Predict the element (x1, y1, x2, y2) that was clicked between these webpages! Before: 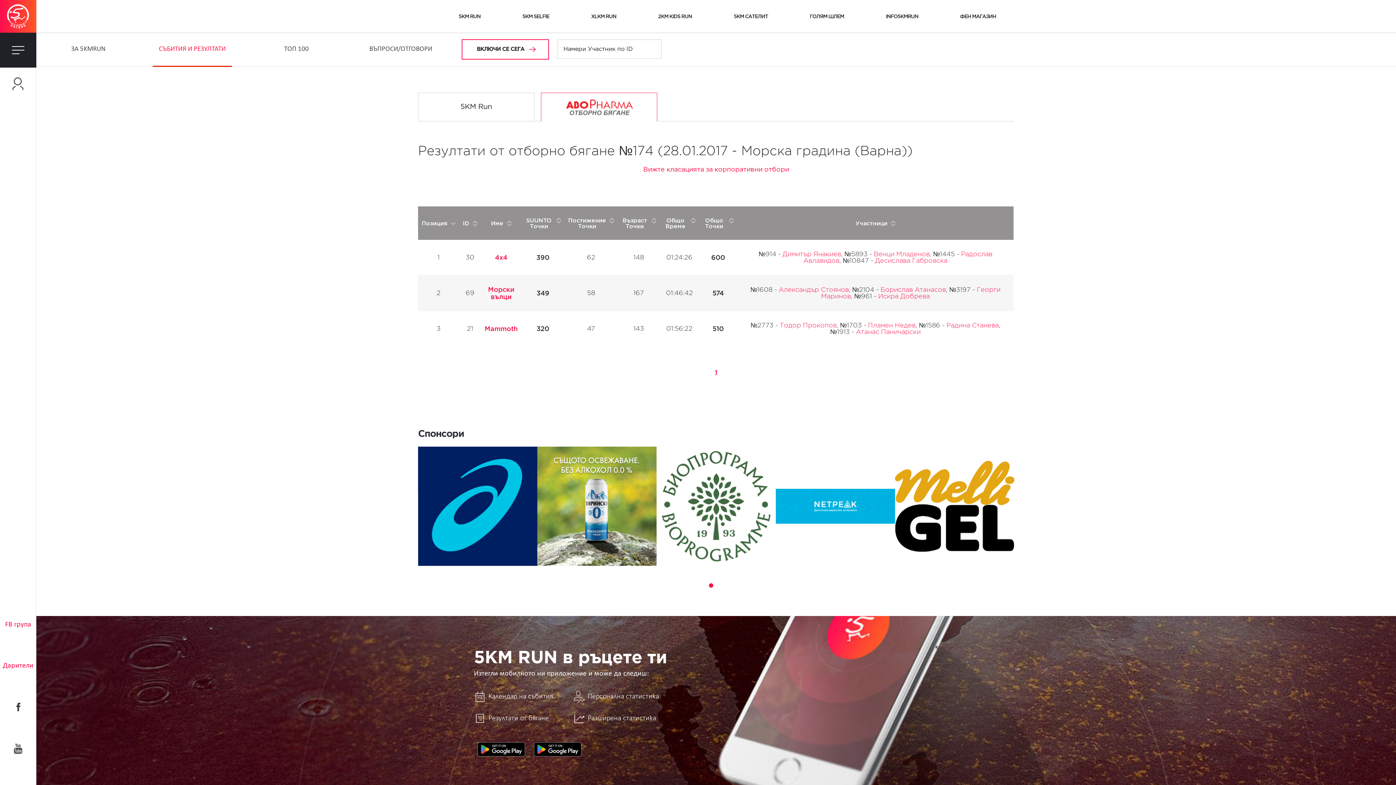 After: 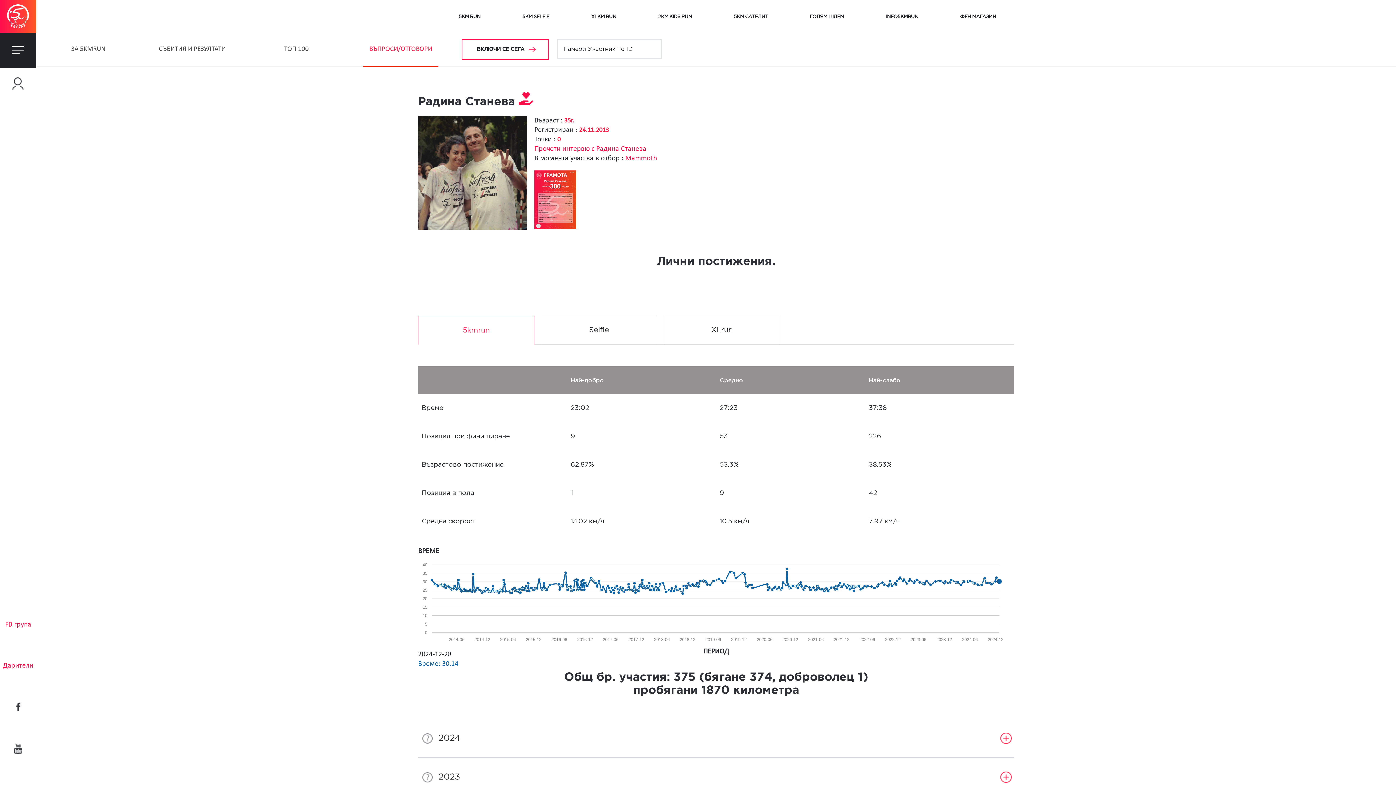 Action: label: Радина Станева bbox: (946, 321, 999, 329)